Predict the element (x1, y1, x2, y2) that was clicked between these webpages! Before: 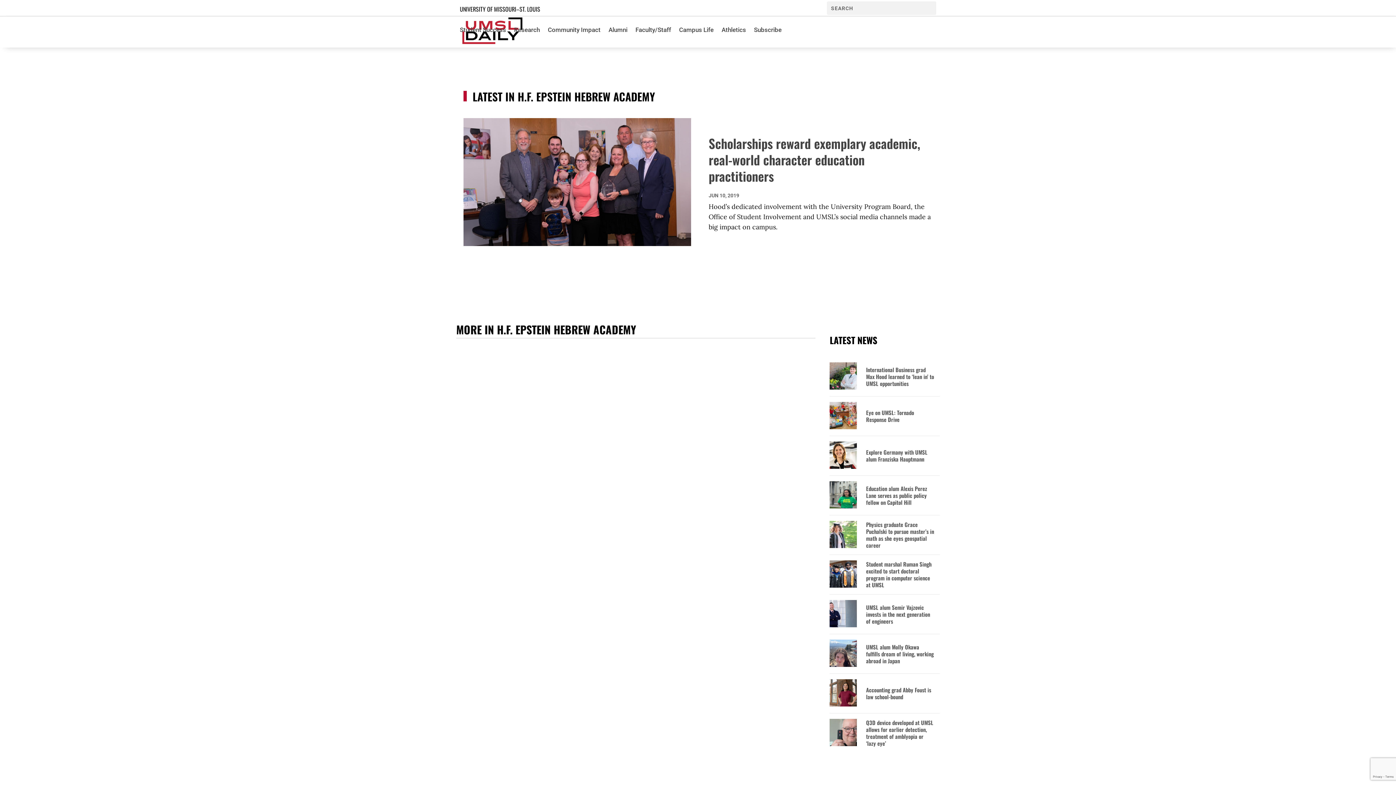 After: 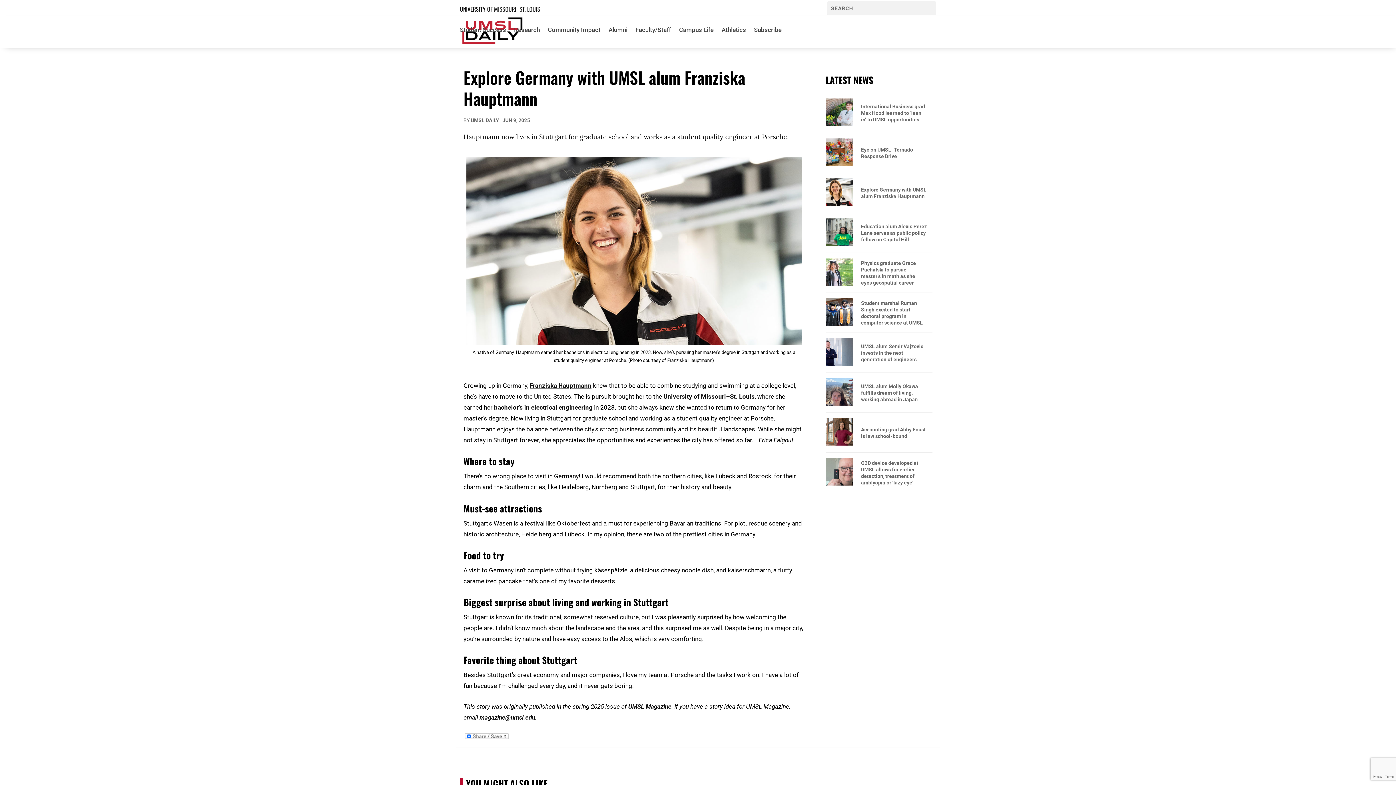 Action: label: Explore Germany with UMSL alum Franziska Hauptmann bbox: (866, 449, 934, 463)